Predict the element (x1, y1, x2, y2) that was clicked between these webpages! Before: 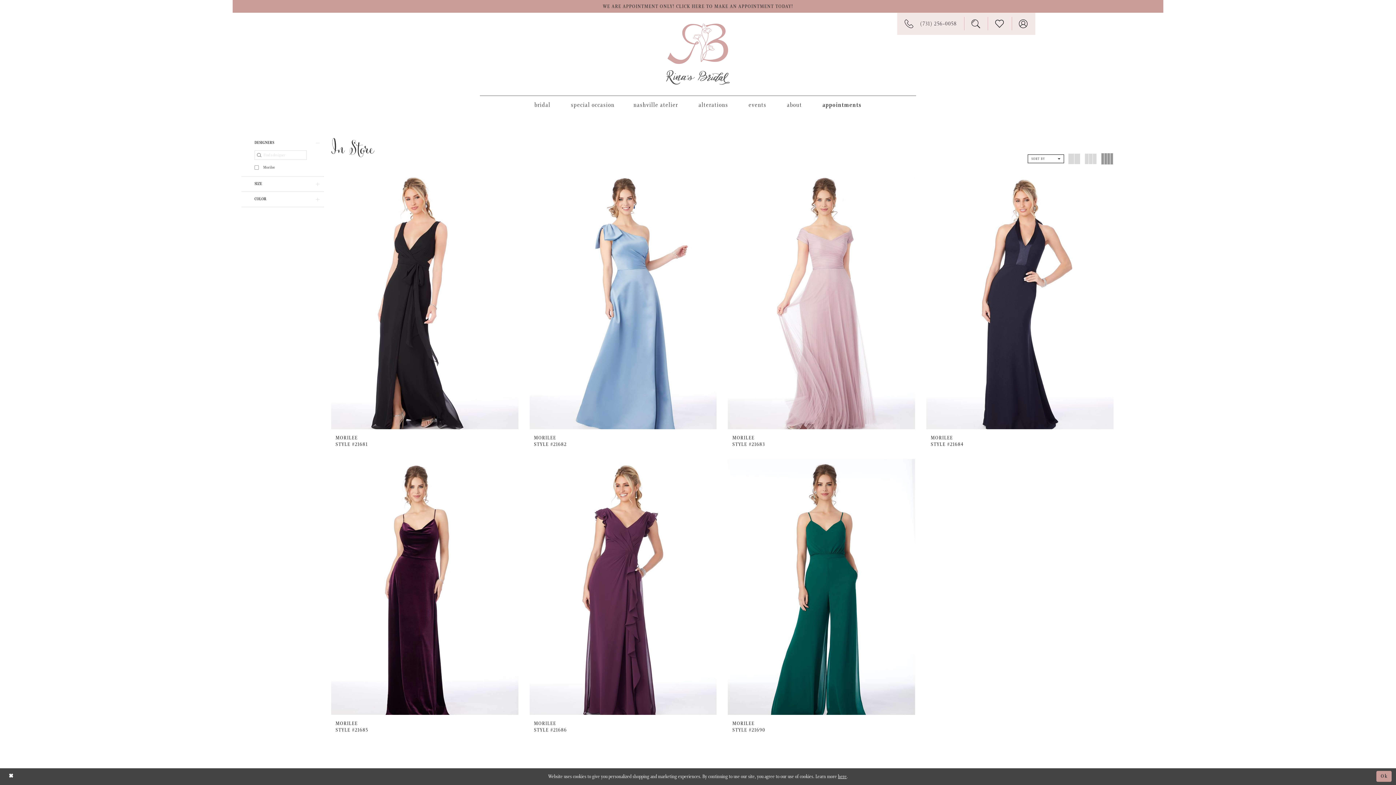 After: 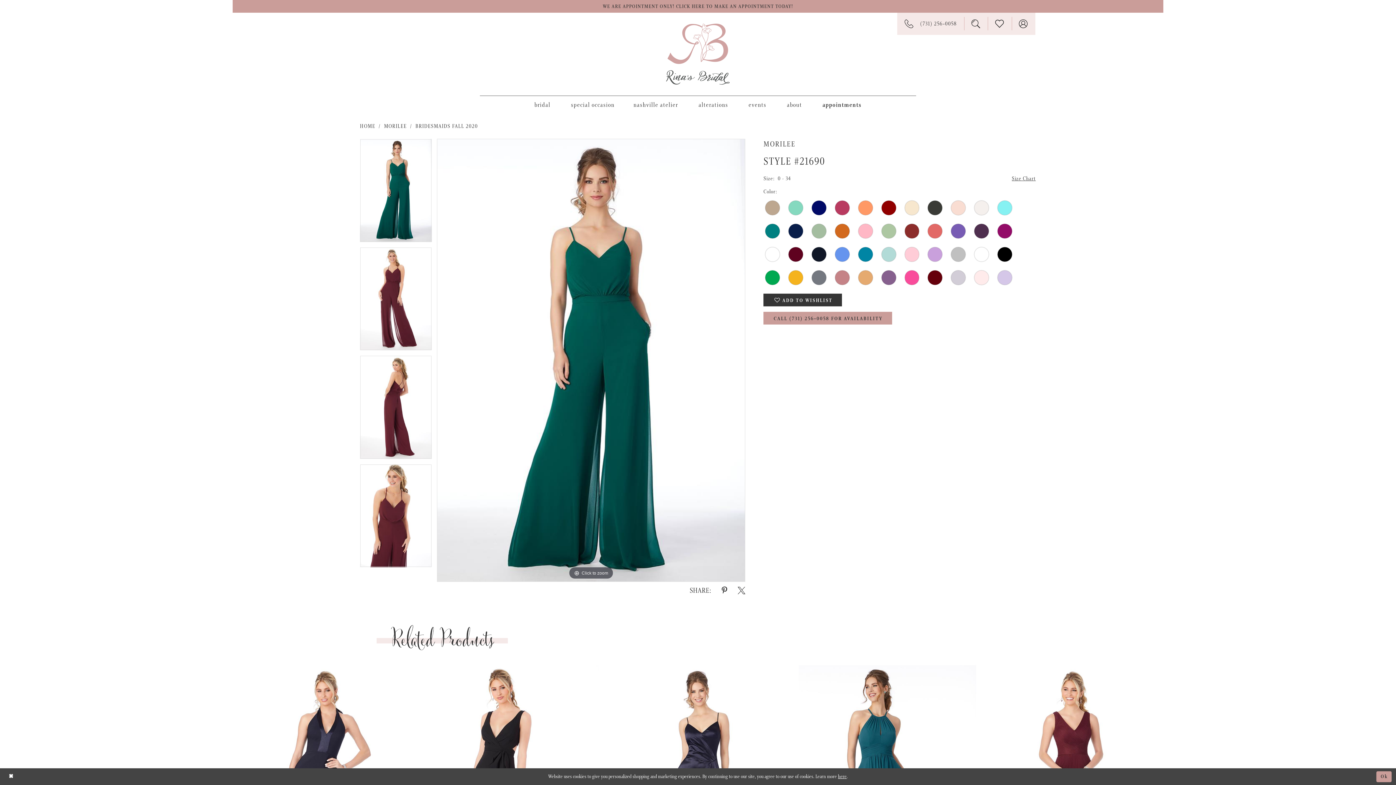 Action: label: Visit Morilee Style #21690 Page bbox: (728, 459, 915, 715)